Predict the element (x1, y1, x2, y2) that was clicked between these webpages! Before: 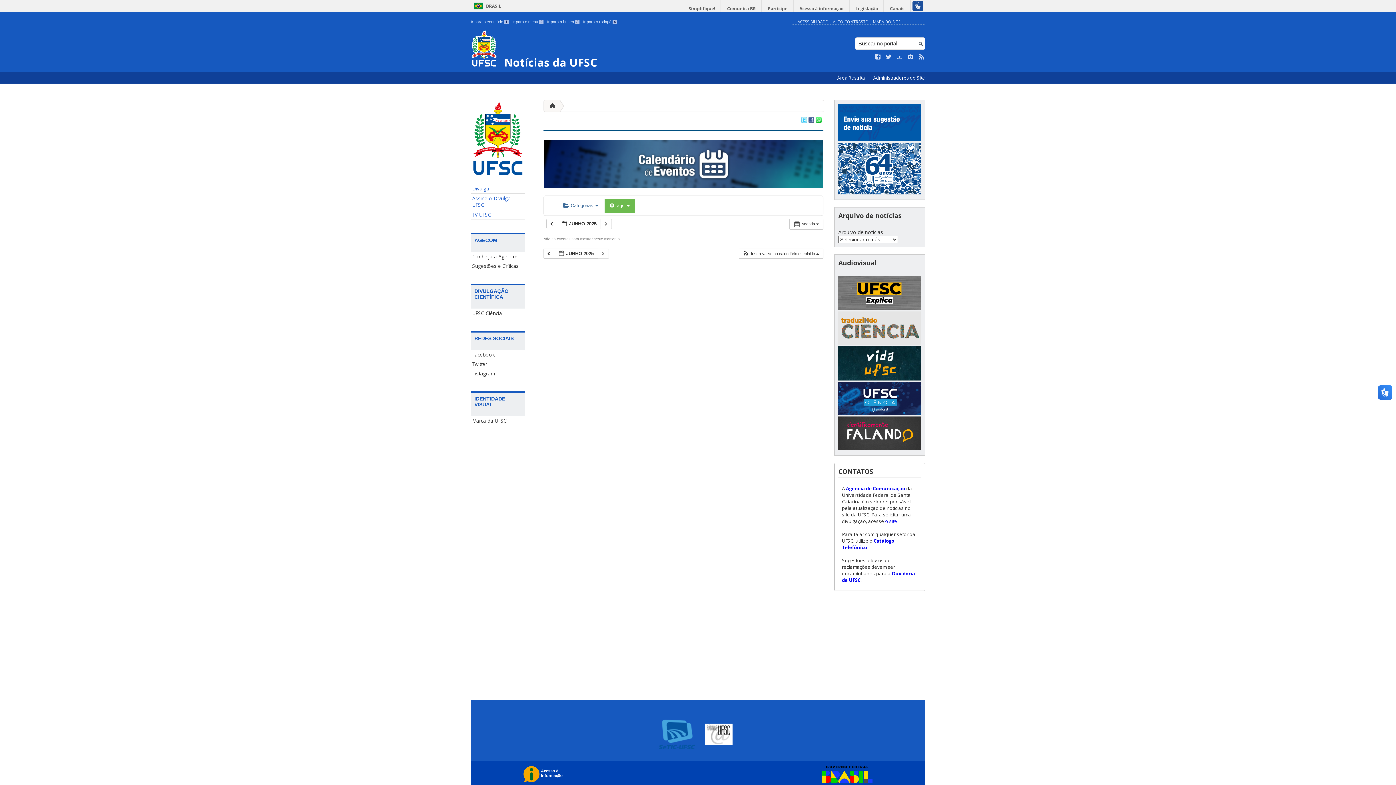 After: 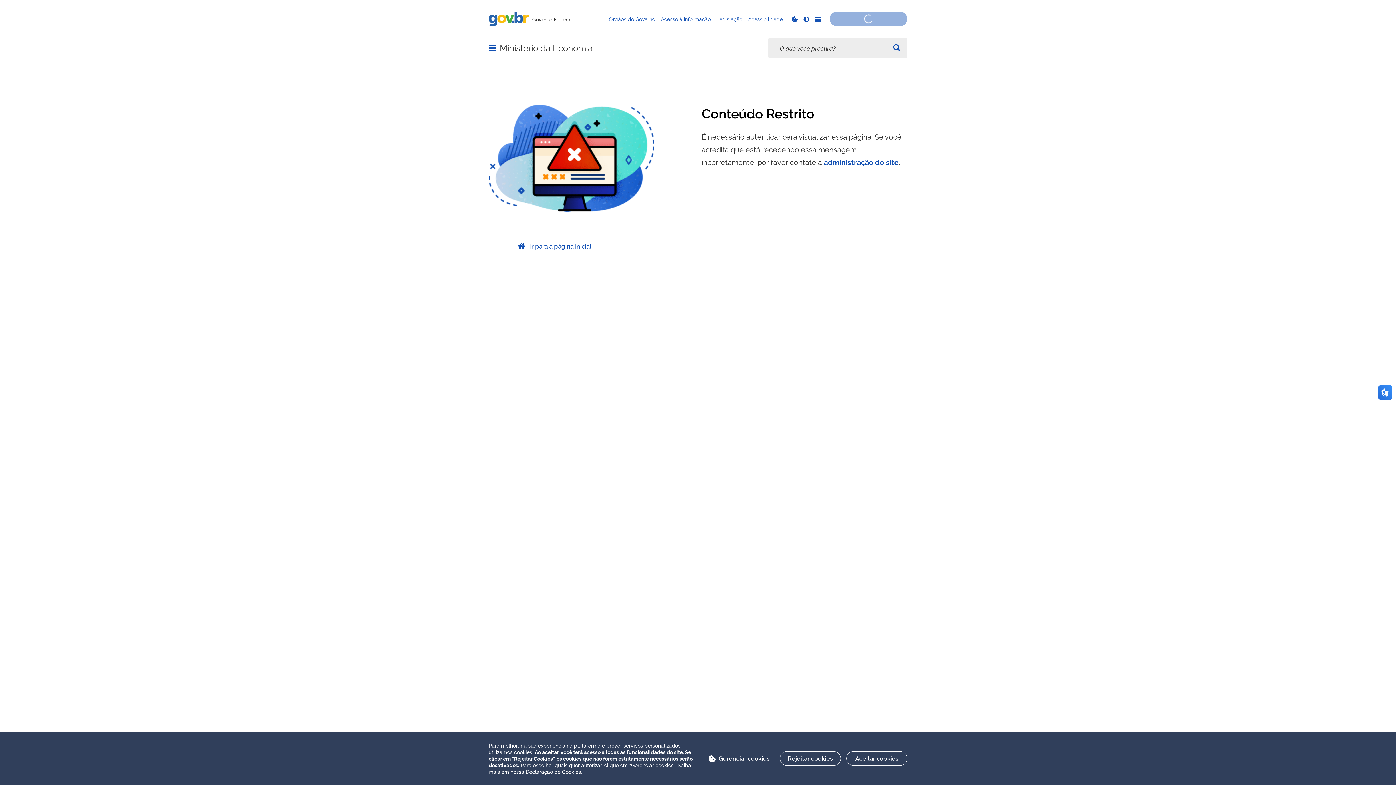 Action: bbox: (684, 0, 720, 17) label: Simplifique!